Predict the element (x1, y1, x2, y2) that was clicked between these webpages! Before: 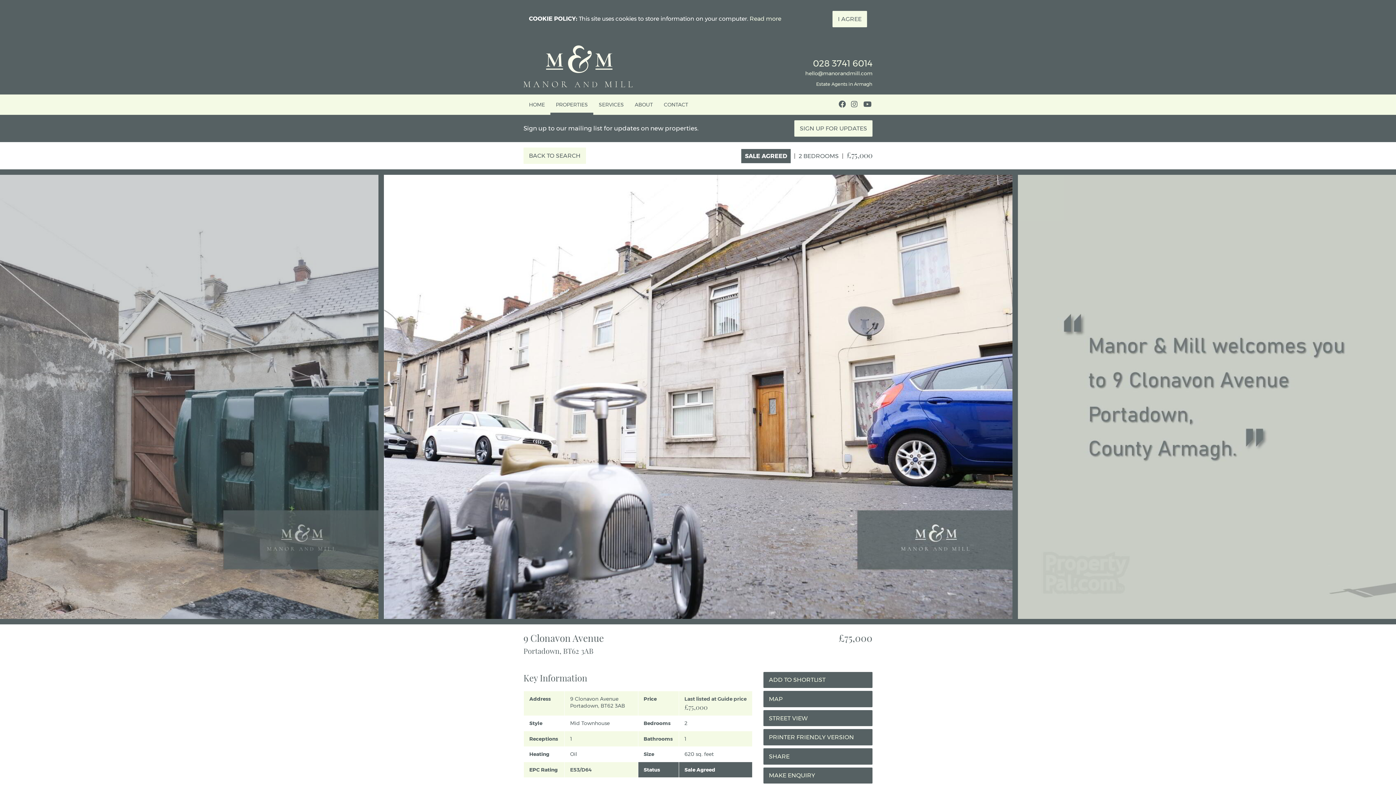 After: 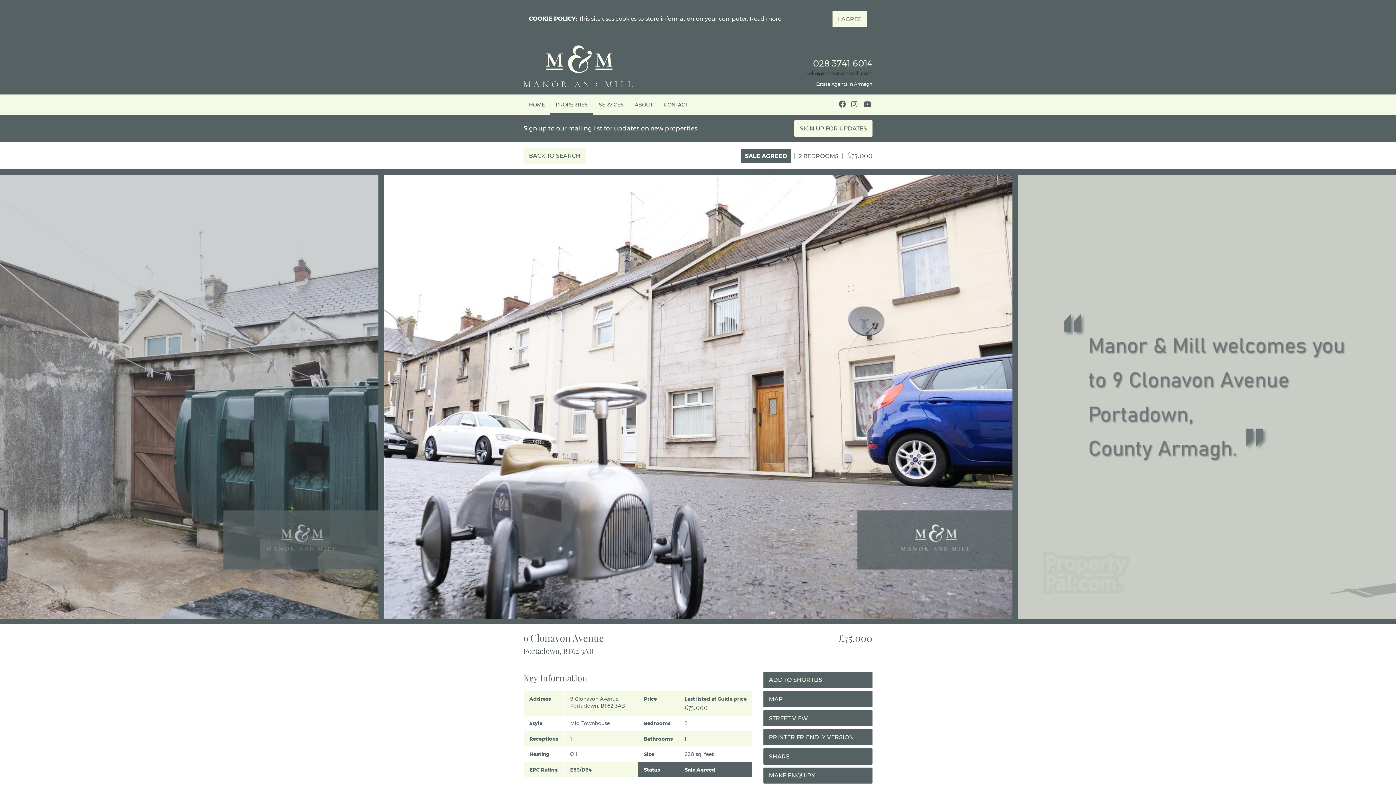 Action: label: hello@manorandmill.com bbox: (805, 70, 872, 76)